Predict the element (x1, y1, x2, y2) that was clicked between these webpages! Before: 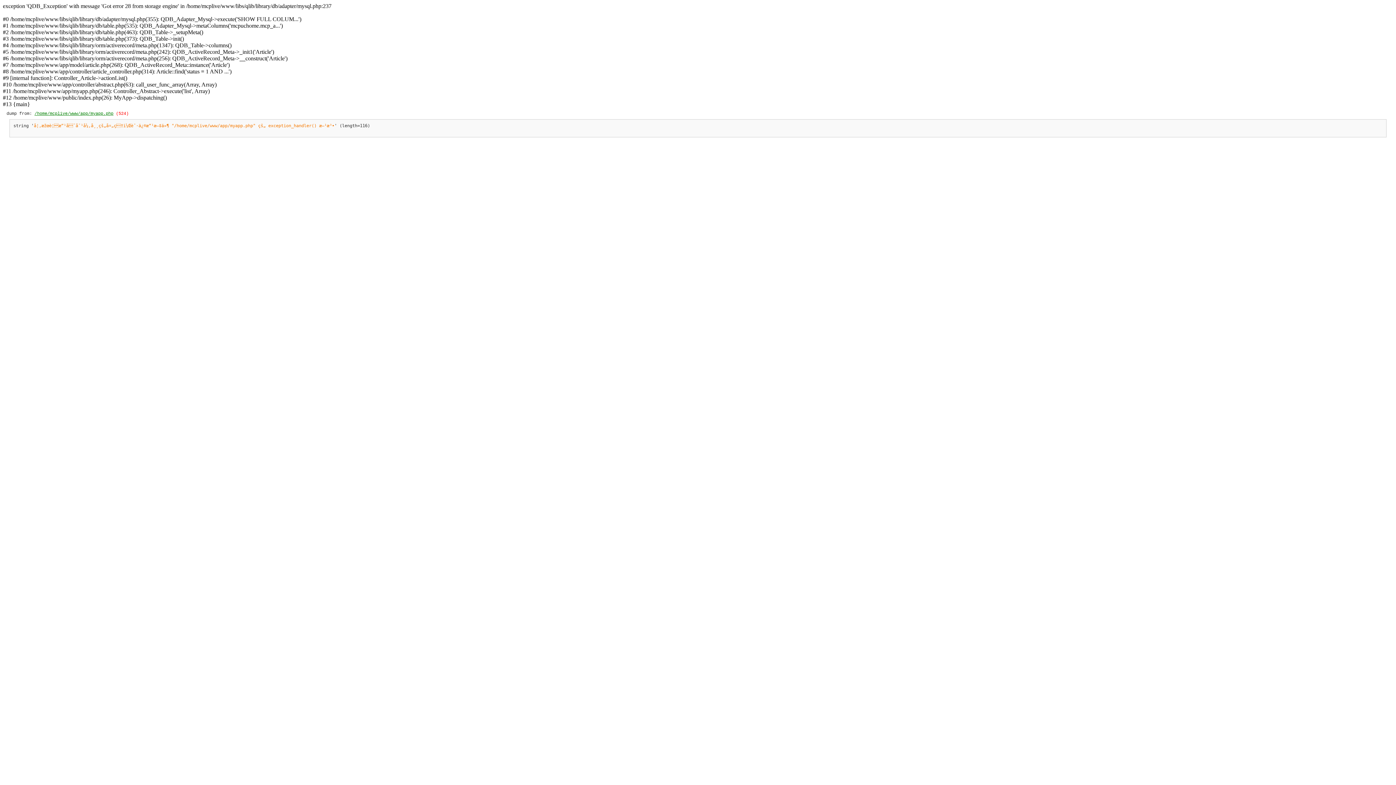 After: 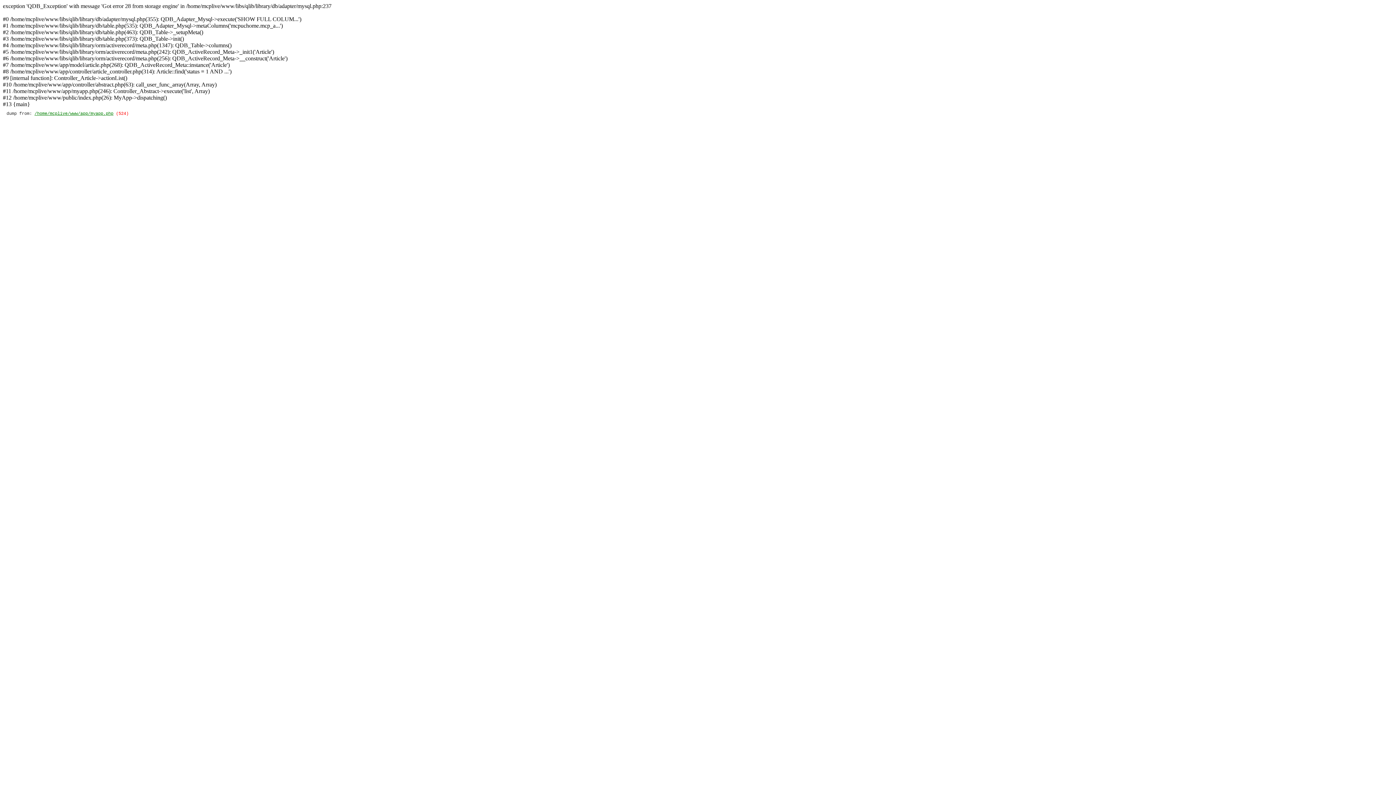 Action: label: /home/mcplive/www/app/myapp.php bbox: (34, 111, 113, 116)